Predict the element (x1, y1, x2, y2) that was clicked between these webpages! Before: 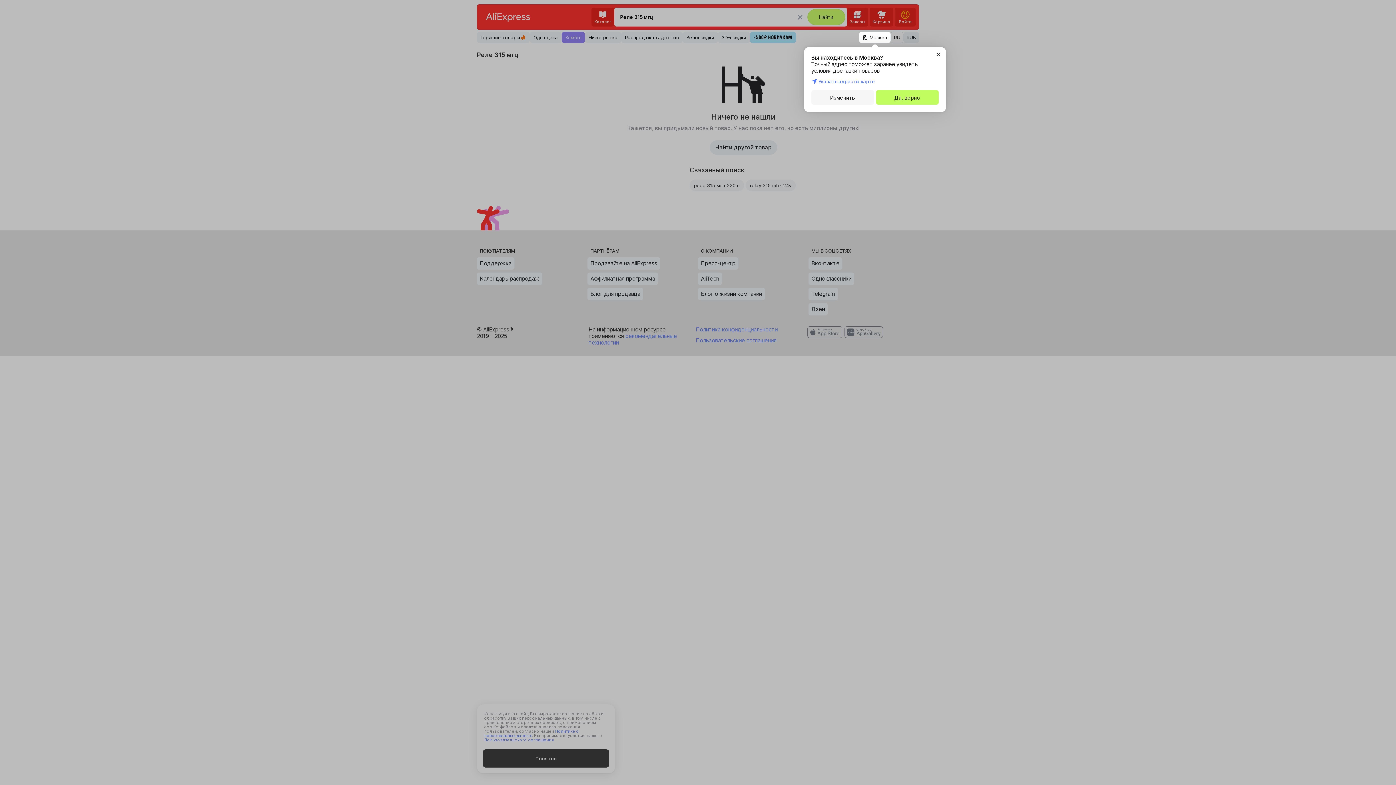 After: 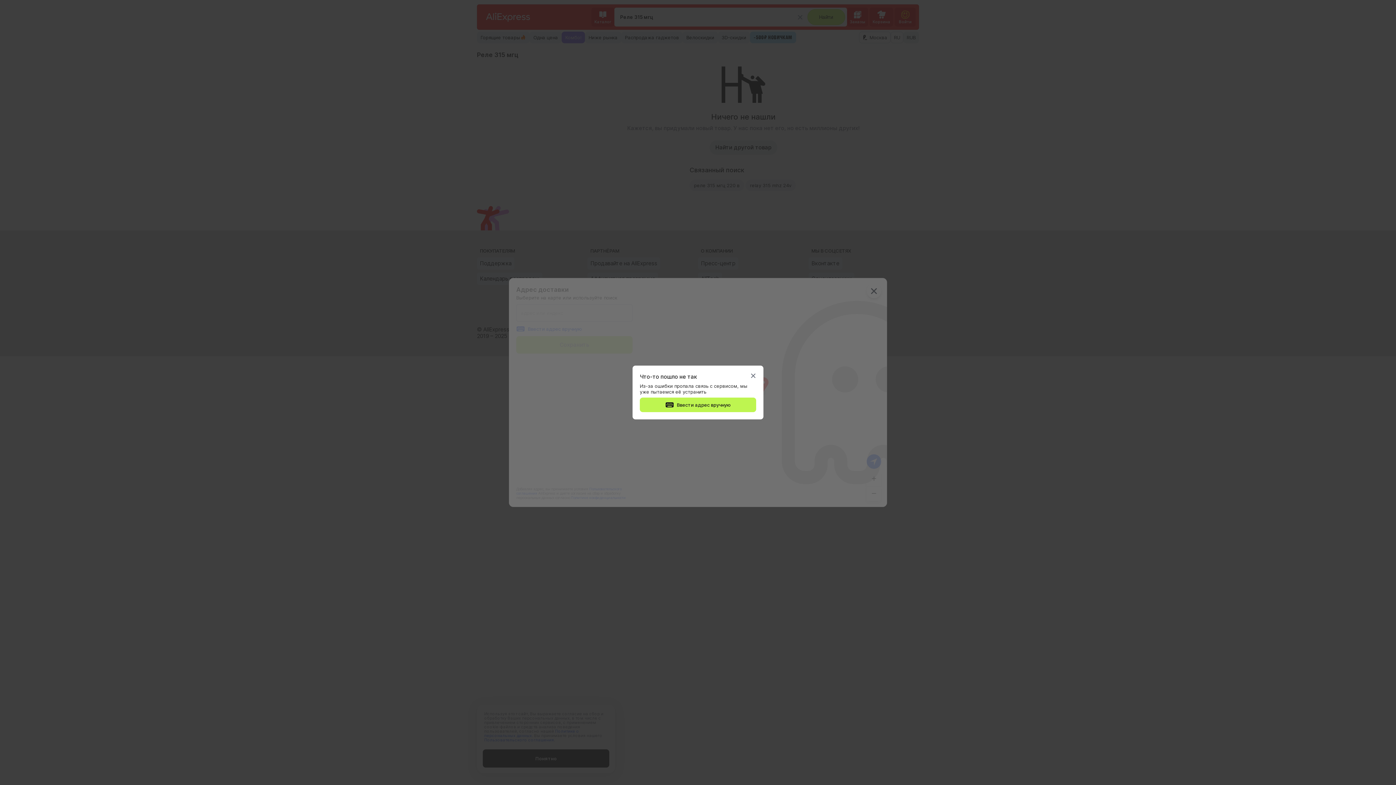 Action: label: Изменить bbox: (811, 90, 874, 104)